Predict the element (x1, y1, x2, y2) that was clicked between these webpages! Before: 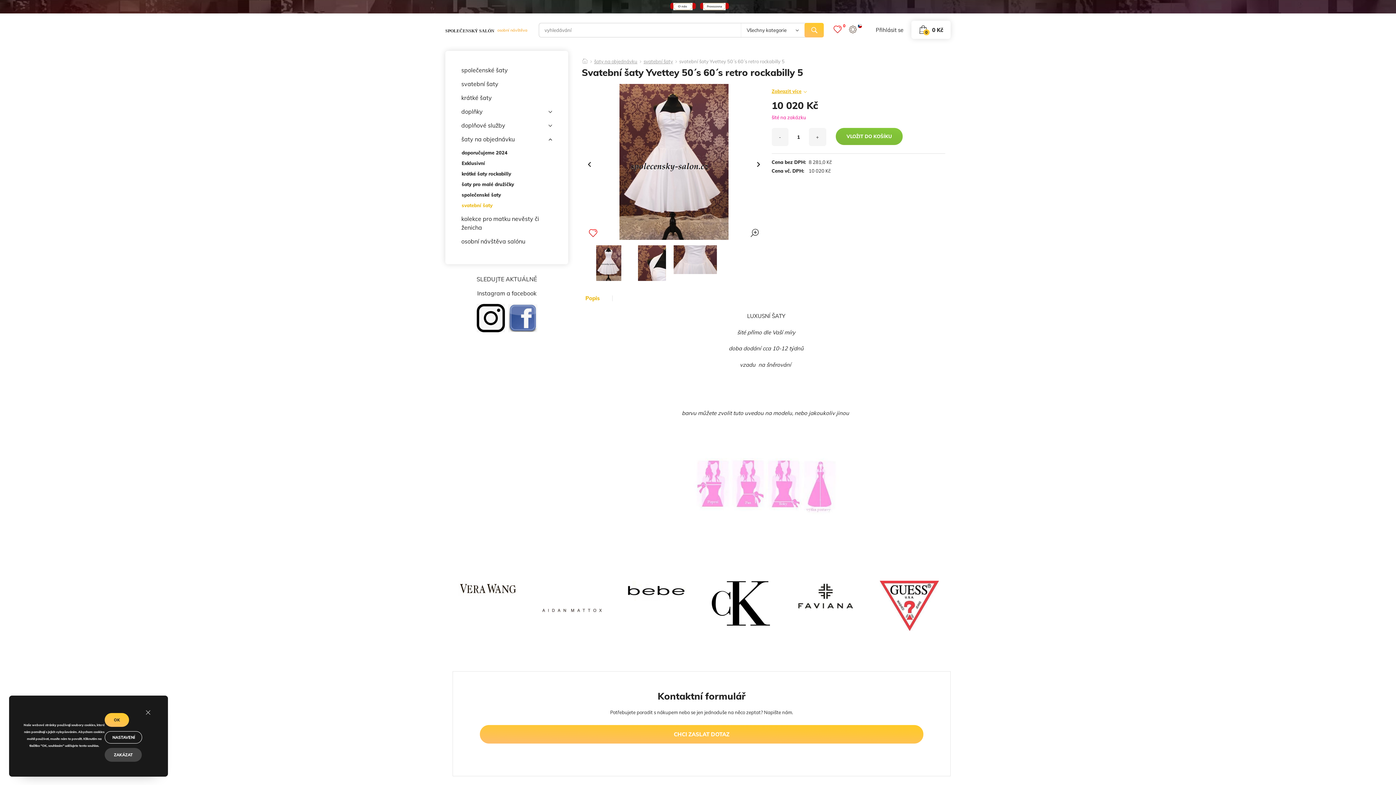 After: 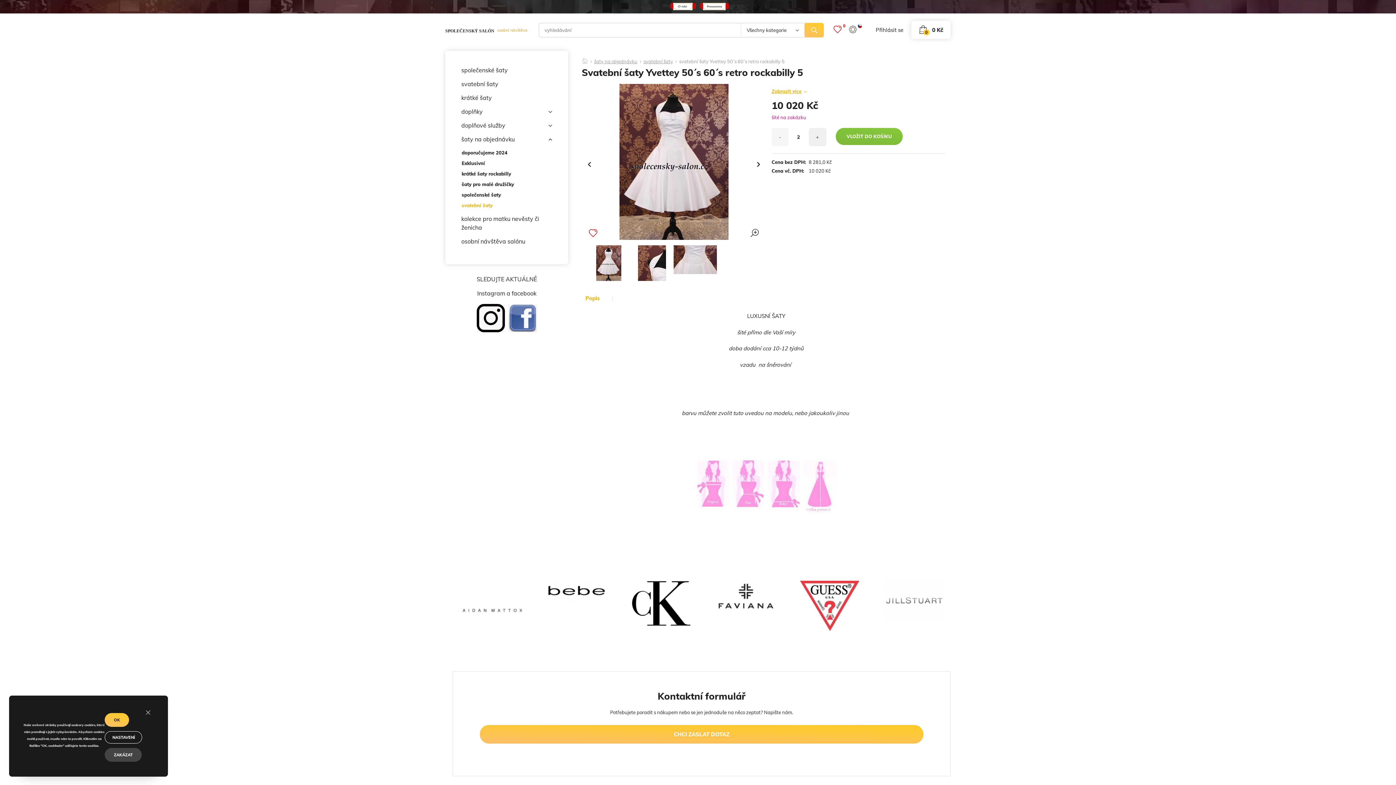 Action: label: + bbox: (808, 128, 826, 146)